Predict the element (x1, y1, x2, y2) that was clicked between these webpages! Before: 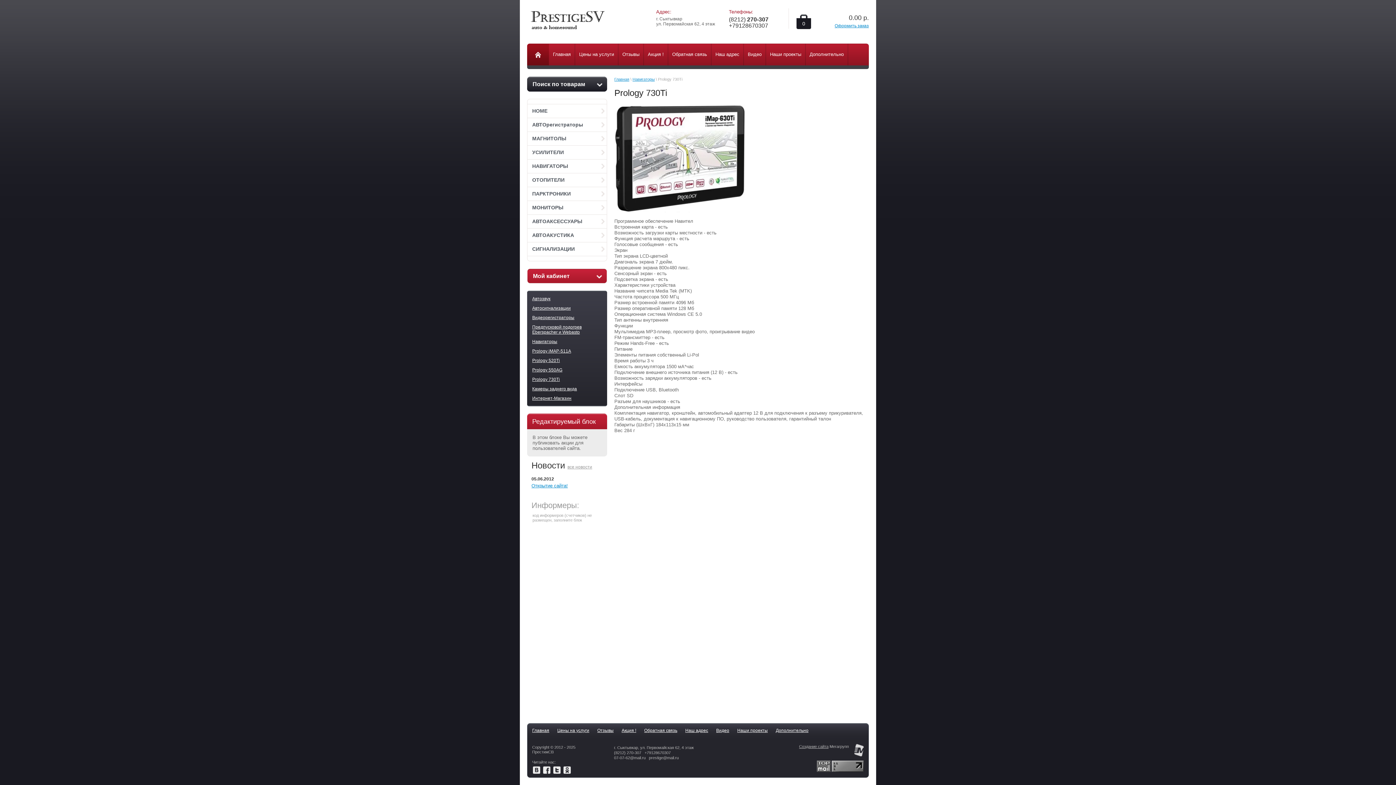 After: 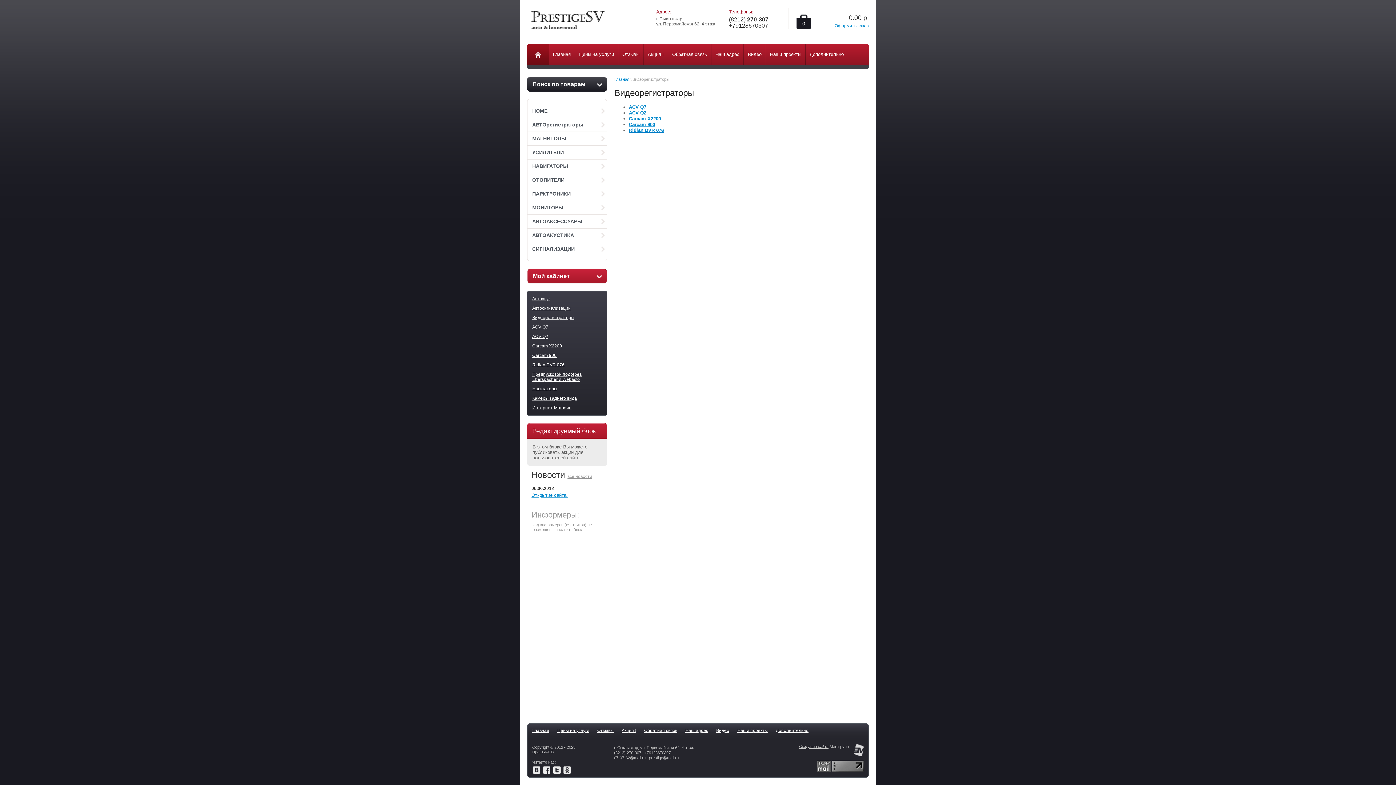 Action: label: Видеорегистраторы bbox: (532, 310, 602, 320)